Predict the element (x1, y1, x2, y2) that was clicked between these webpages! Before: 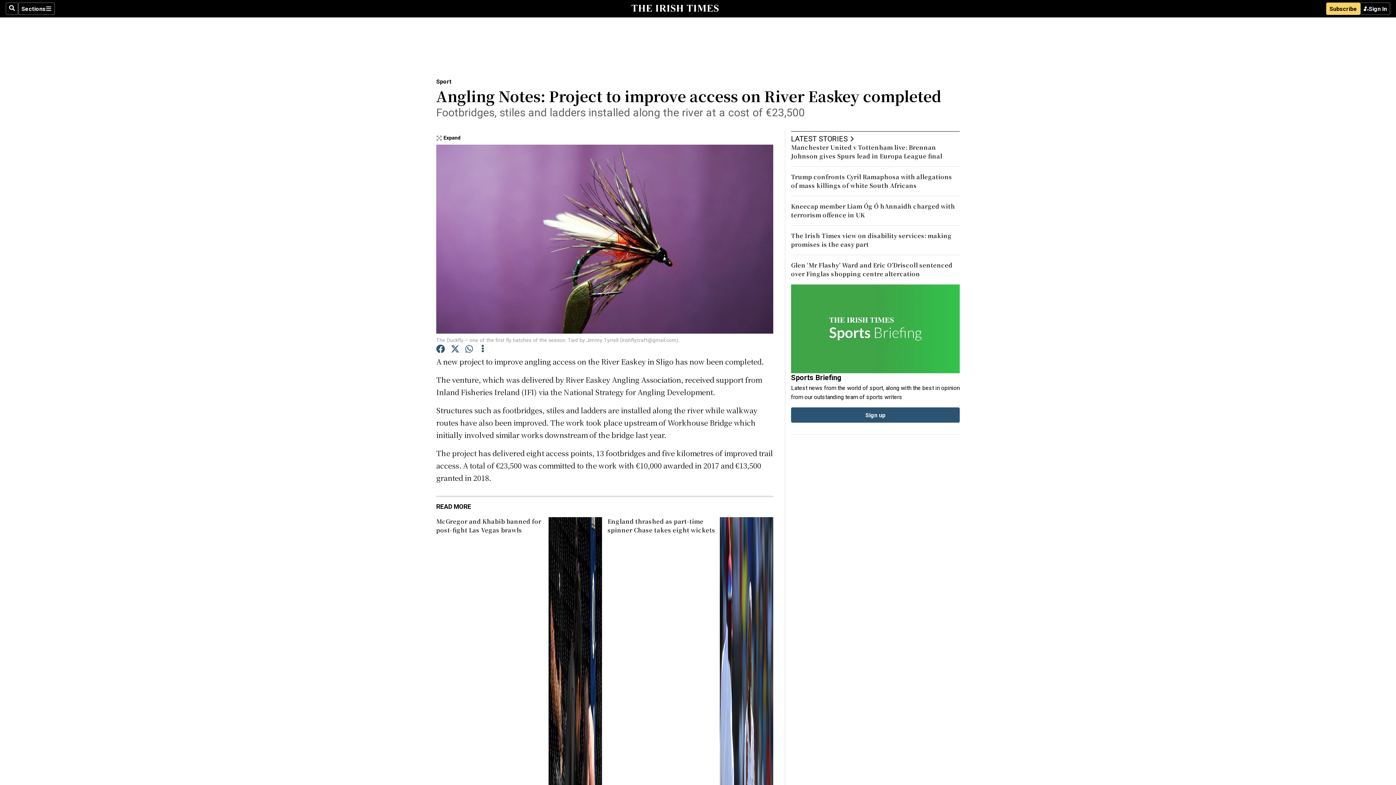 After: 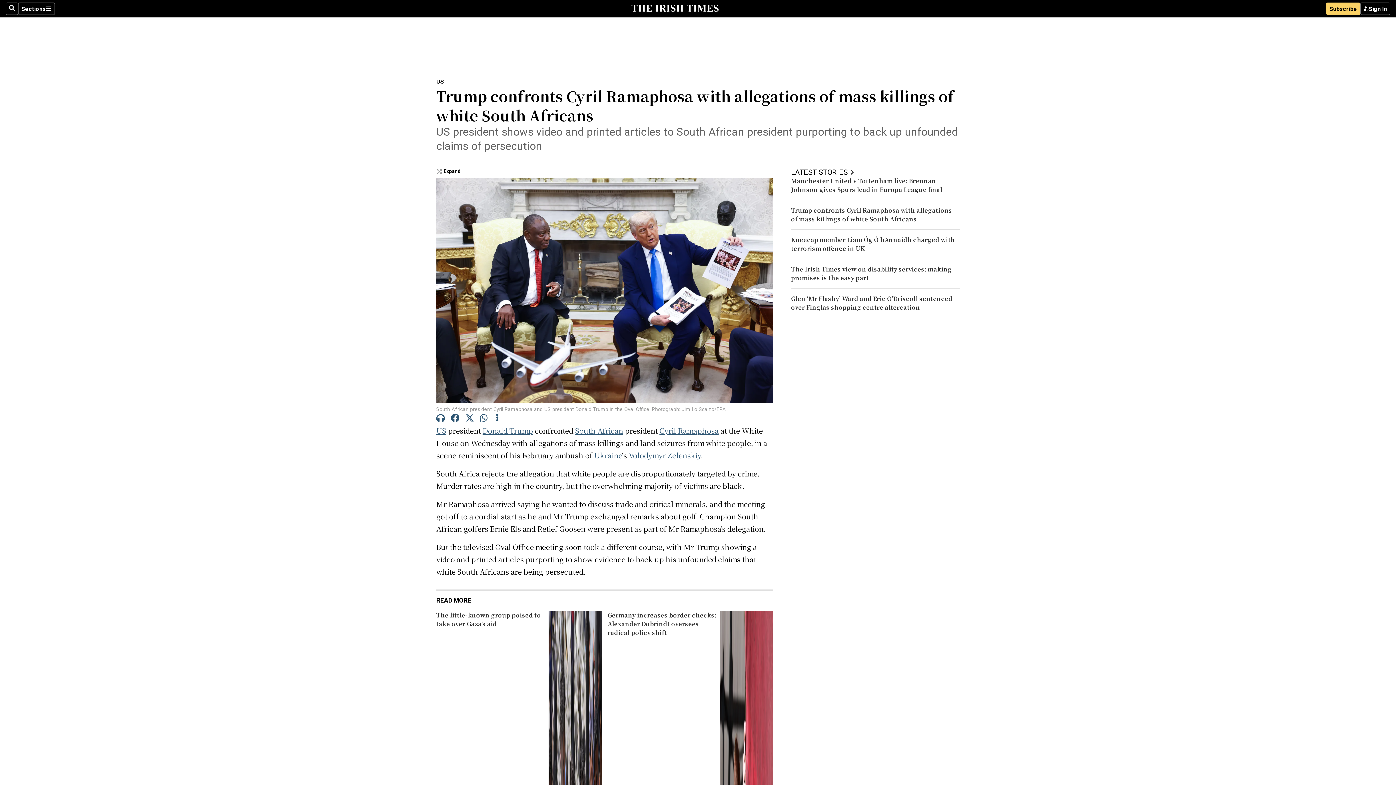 Action: bbox: (791, 172, 952, 189) label: Trump confronts Cyril Ramaphosa with allegations of mass killings of white South Africans